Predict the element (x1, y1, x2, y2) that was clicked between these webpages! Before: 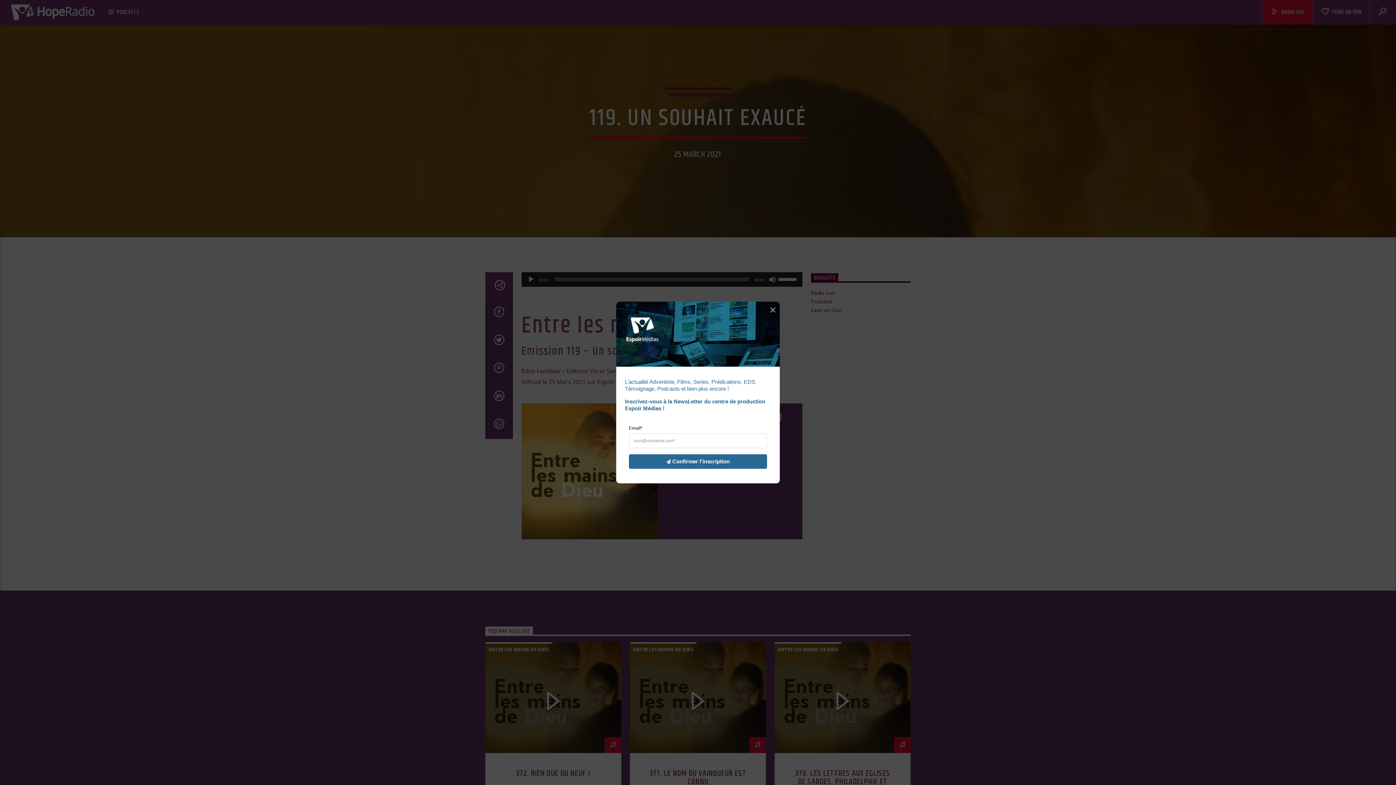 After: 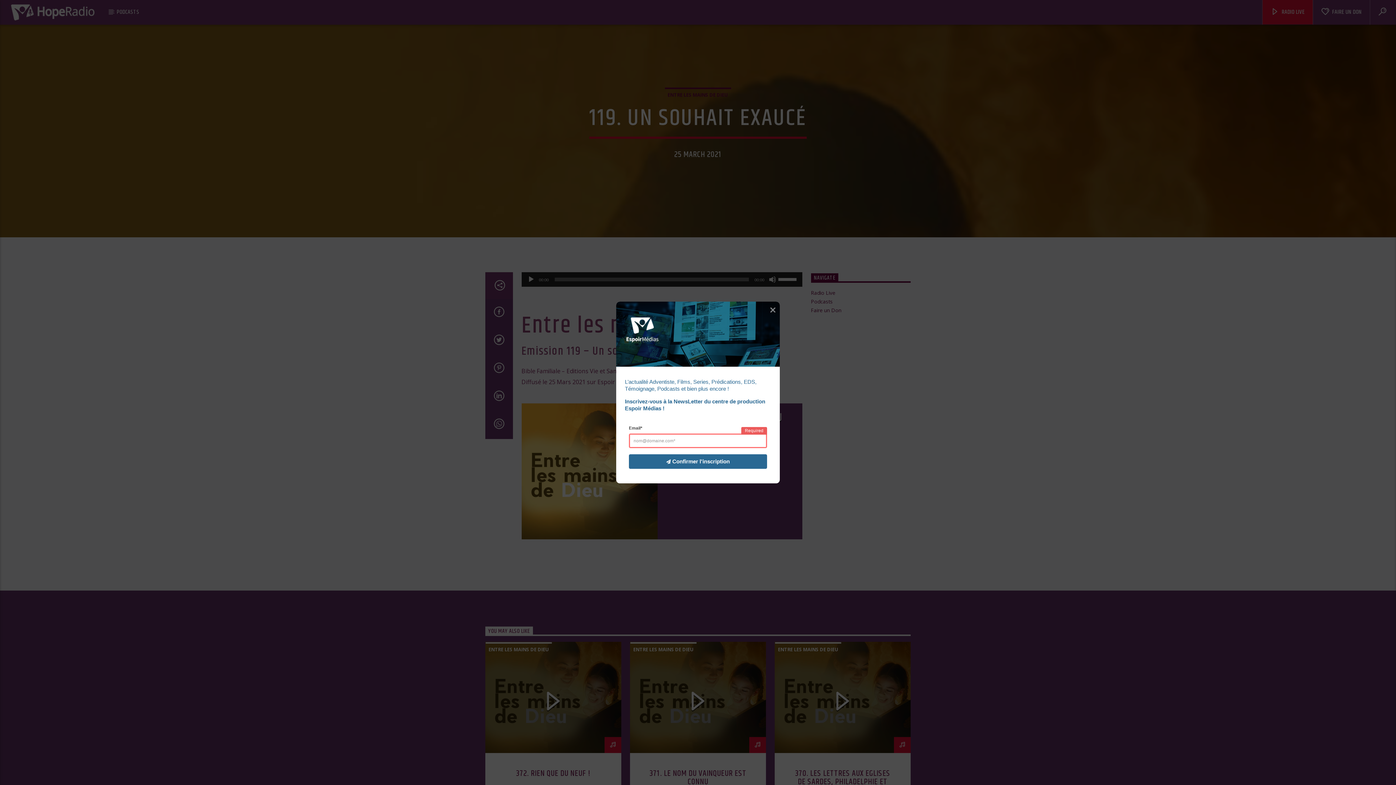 Action: label: Confirmer l'inscription bbox: (629, 454, 767, 469)